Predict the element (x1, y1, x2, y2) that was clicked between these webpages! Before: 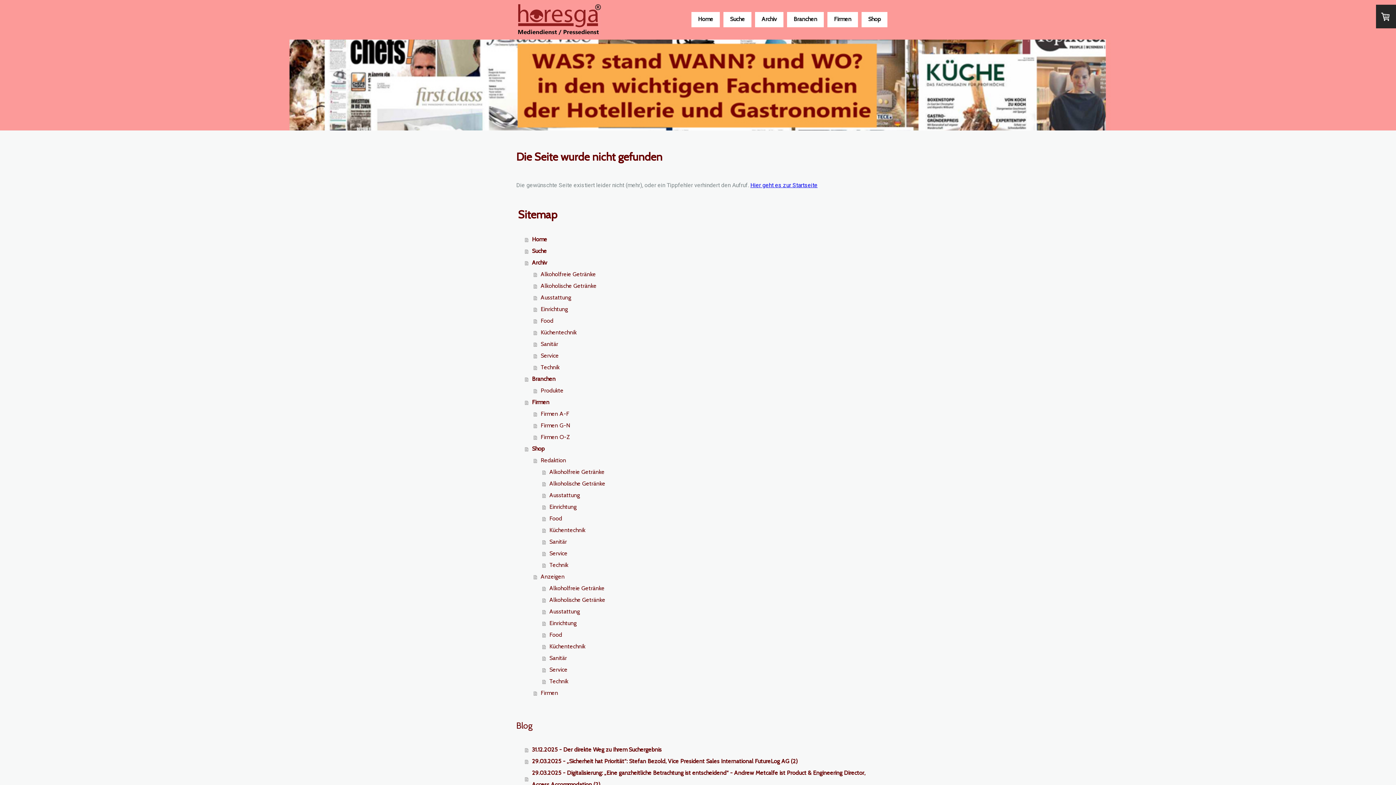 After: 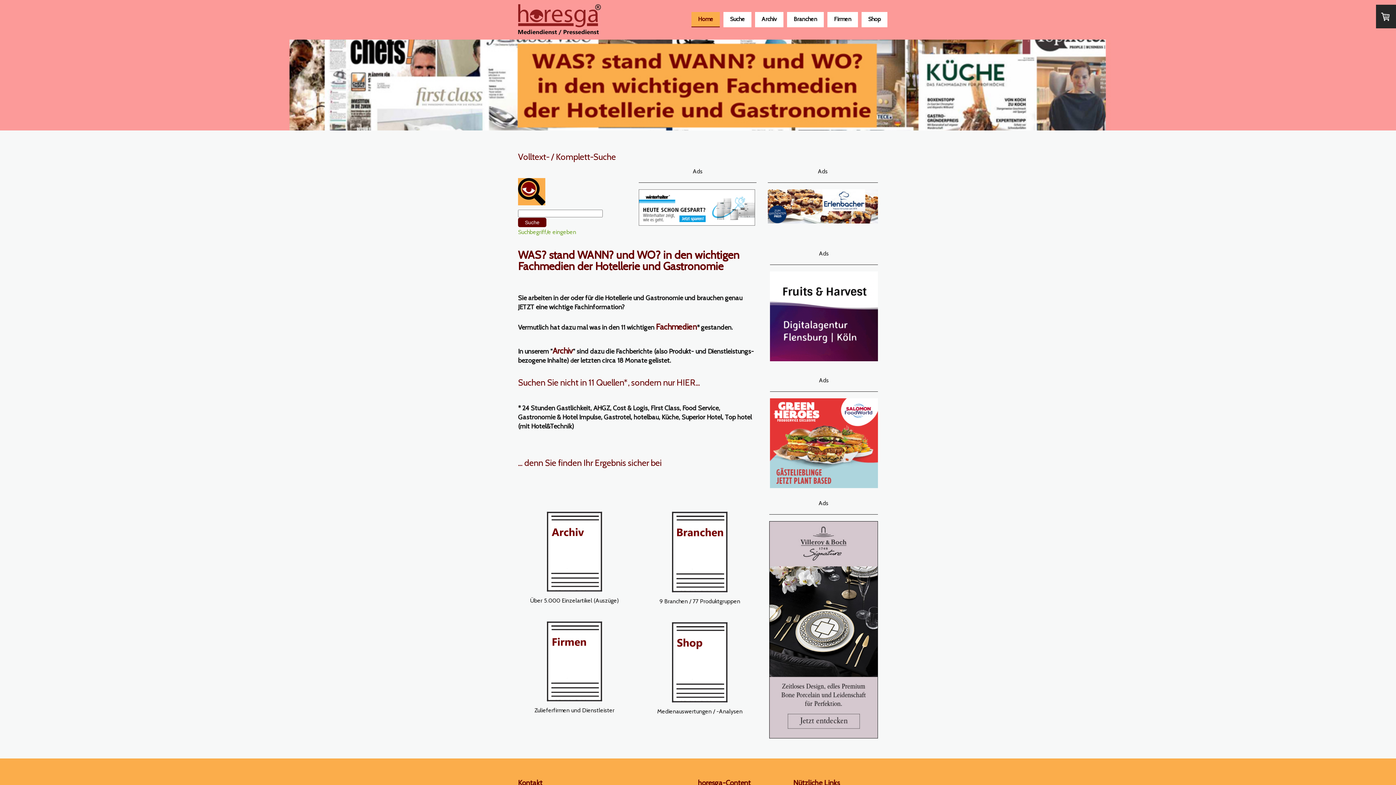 Action: bbox: (525, 233, 880, 245) label: Home